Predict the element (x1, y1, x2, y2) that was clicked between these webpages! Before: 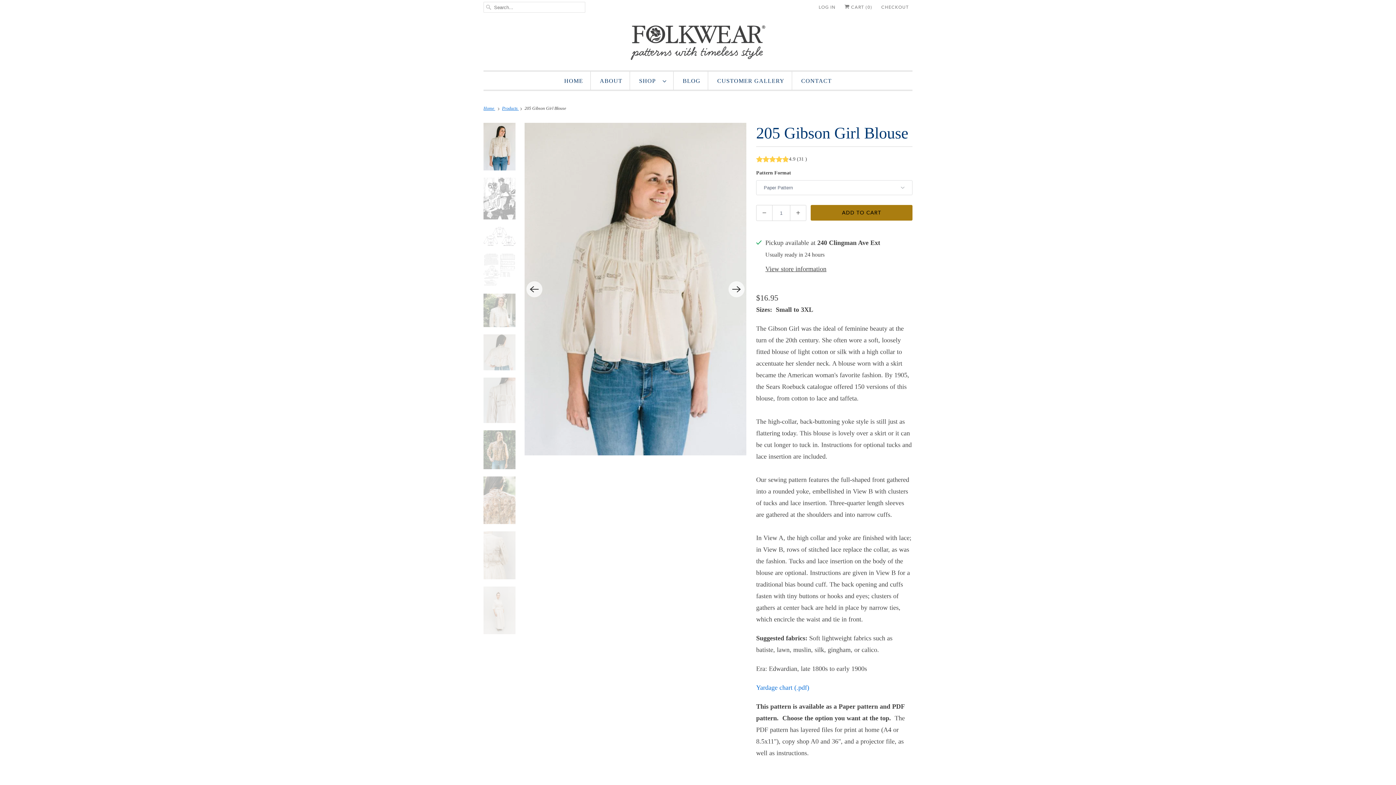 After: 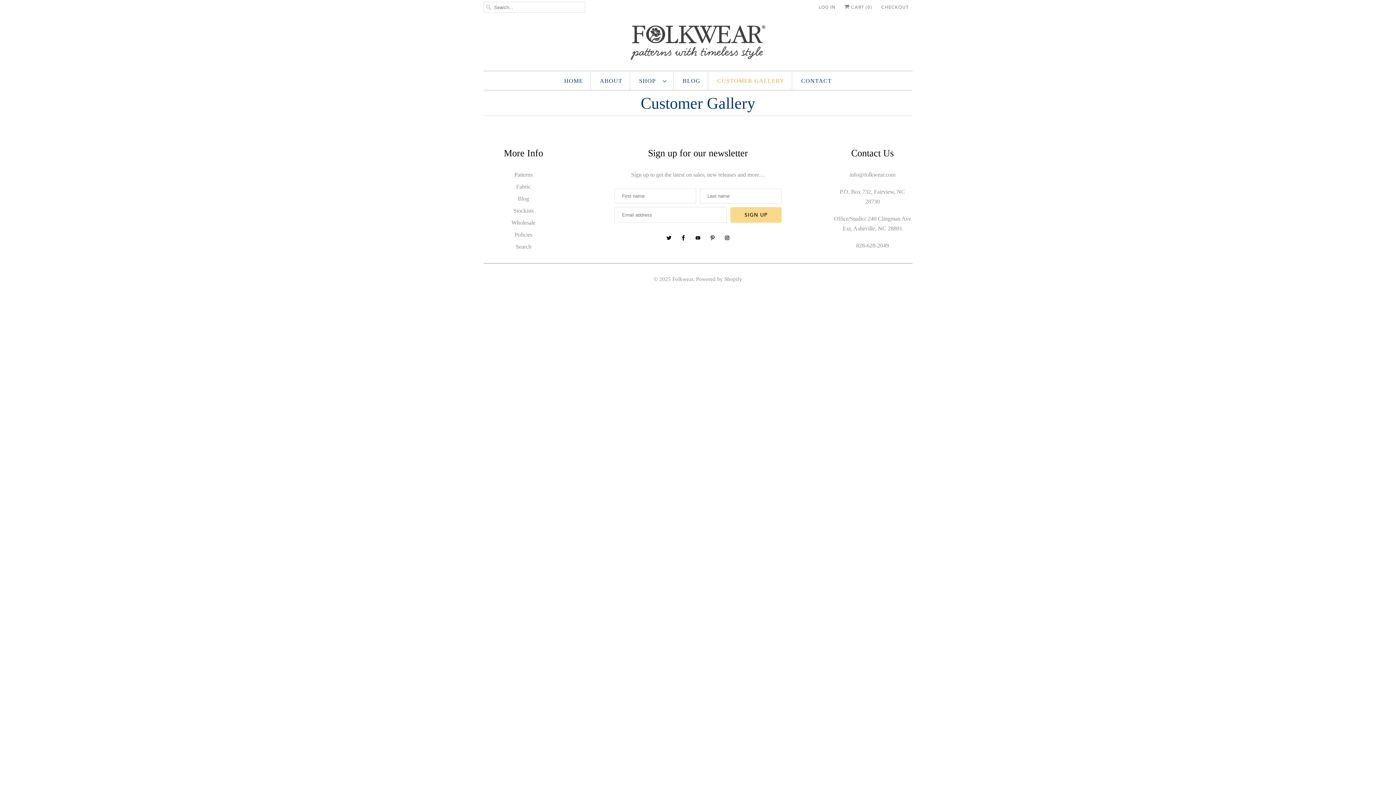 Action: bbox: (717, 75, 784, 86) label: CUSTOMER GALLERY